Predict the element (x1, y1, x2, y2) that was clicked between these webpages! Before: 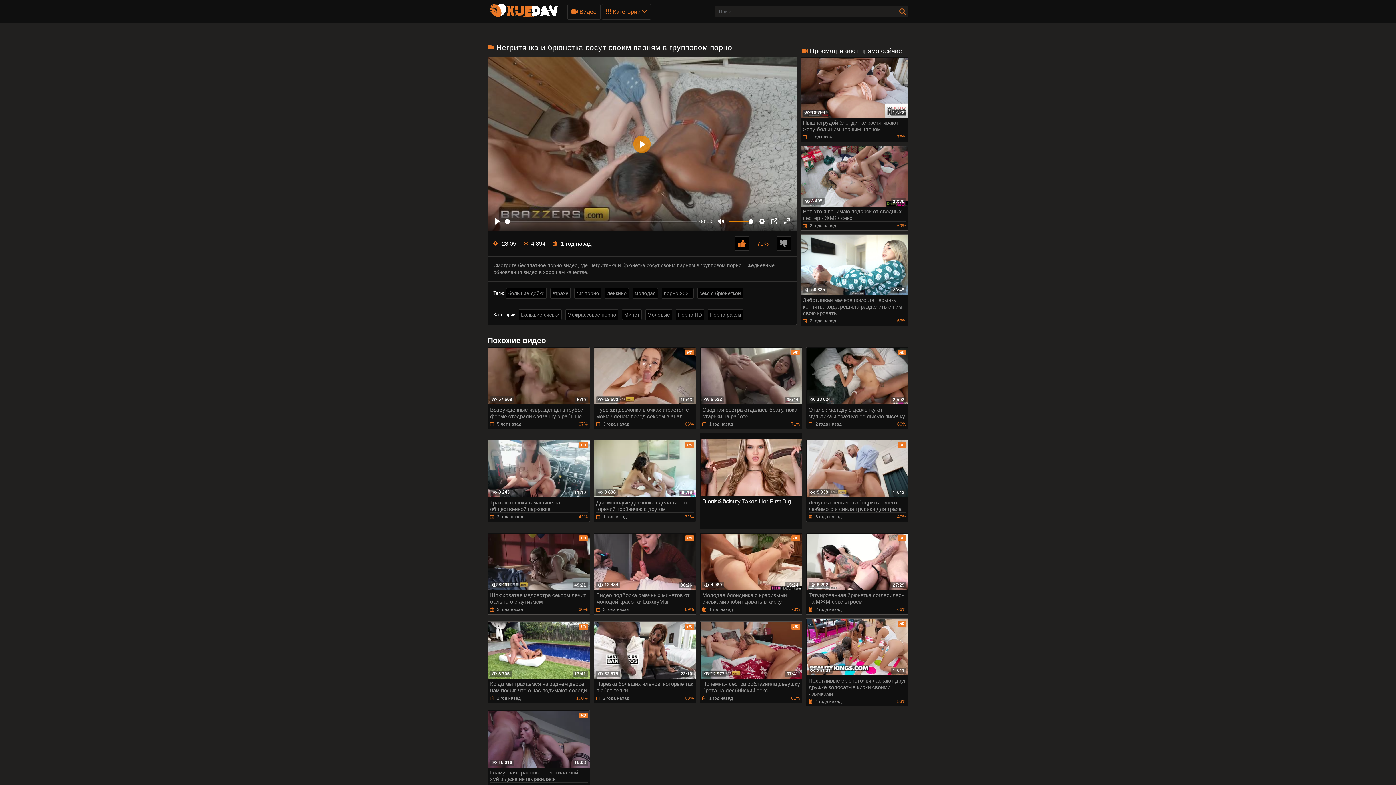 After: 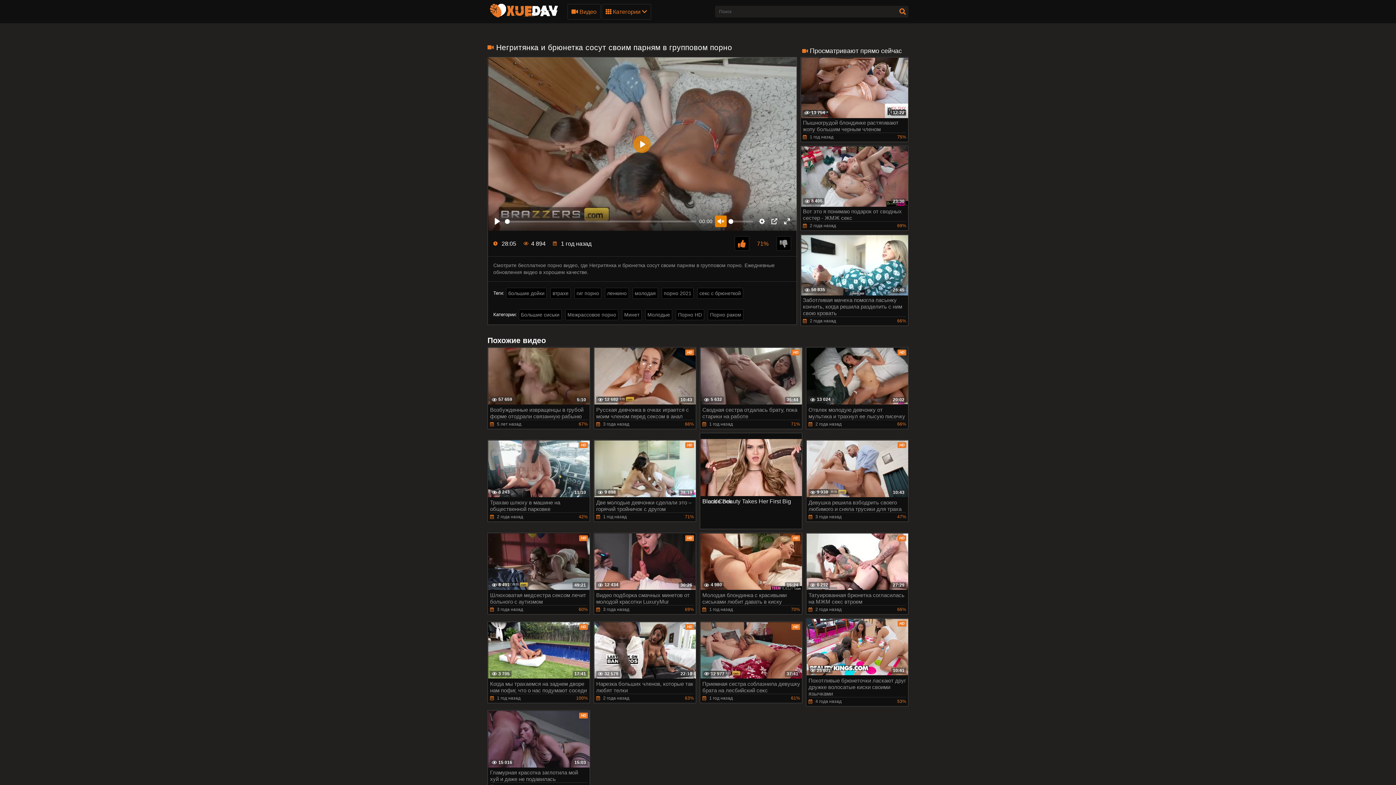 Action: label: Mute bbox: (715, 215, 726, 227)